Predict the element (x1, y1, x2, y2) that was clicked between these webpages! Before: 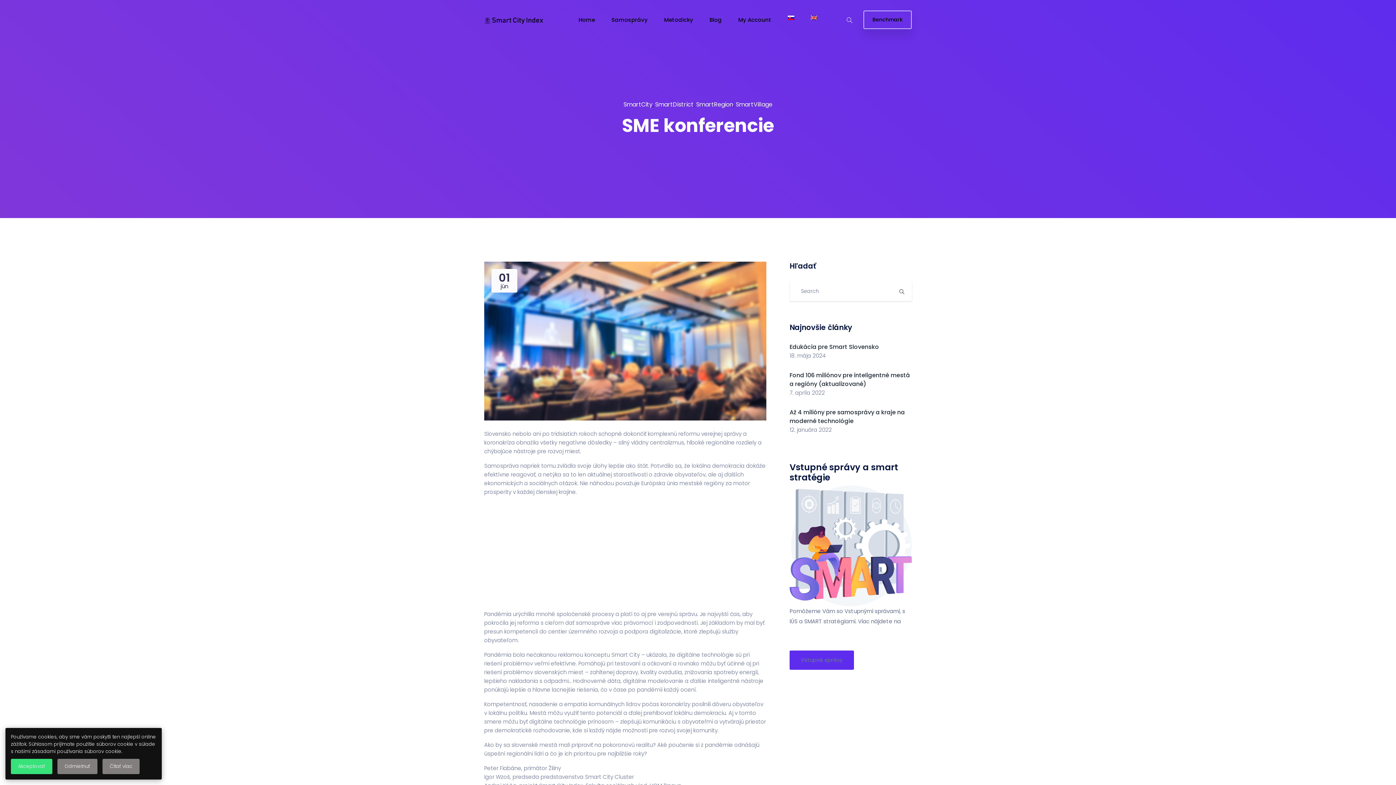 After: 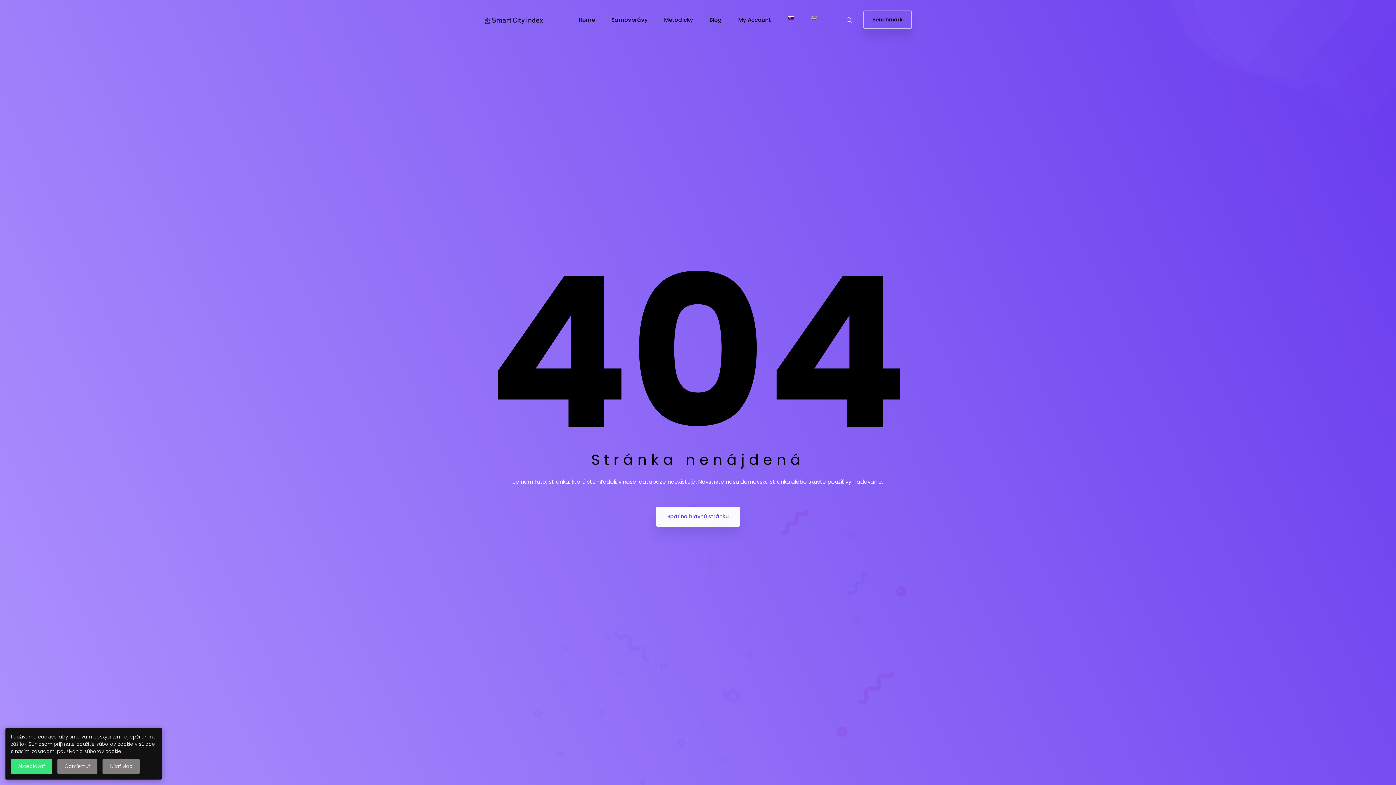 Action: label: Edukácia pre Smart Slovensko bbox: (789, 342, 879, 351)